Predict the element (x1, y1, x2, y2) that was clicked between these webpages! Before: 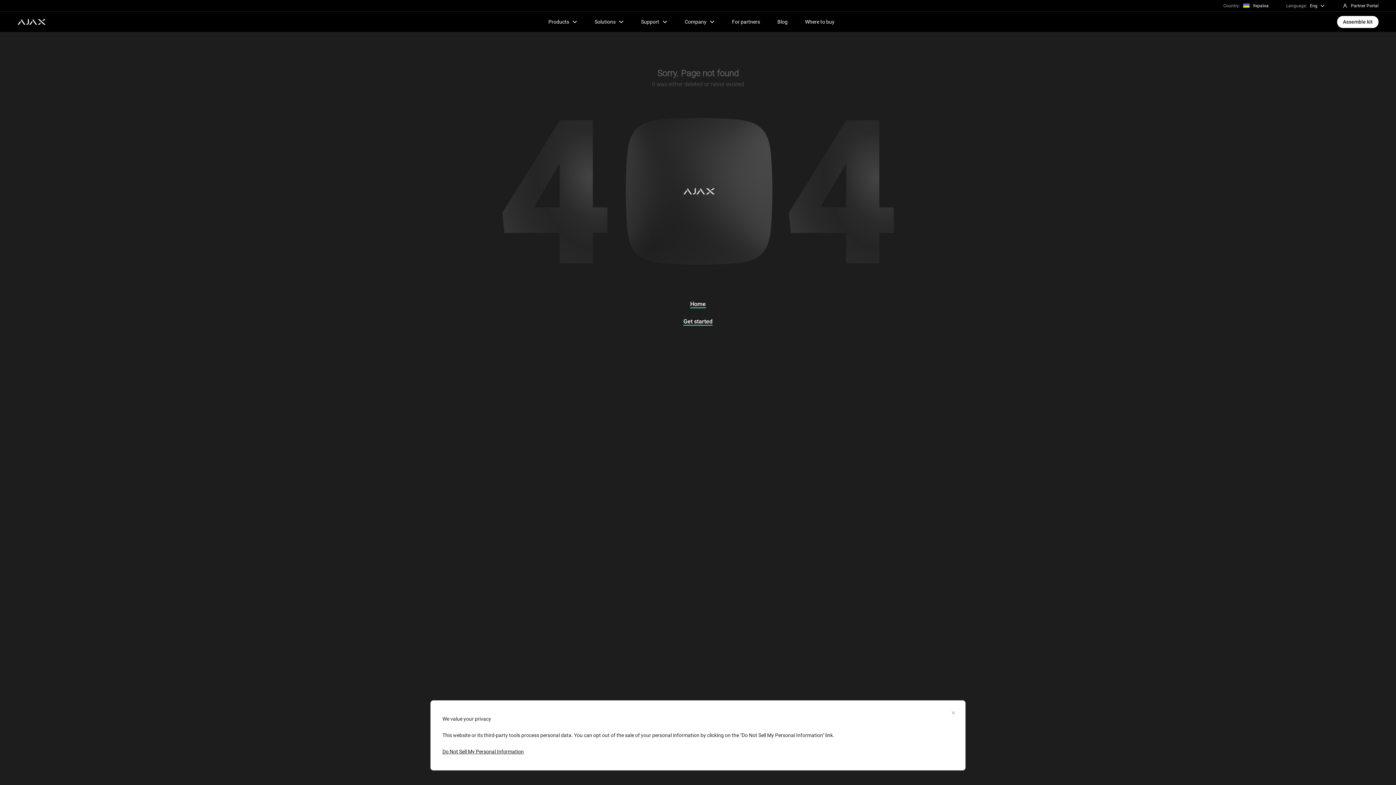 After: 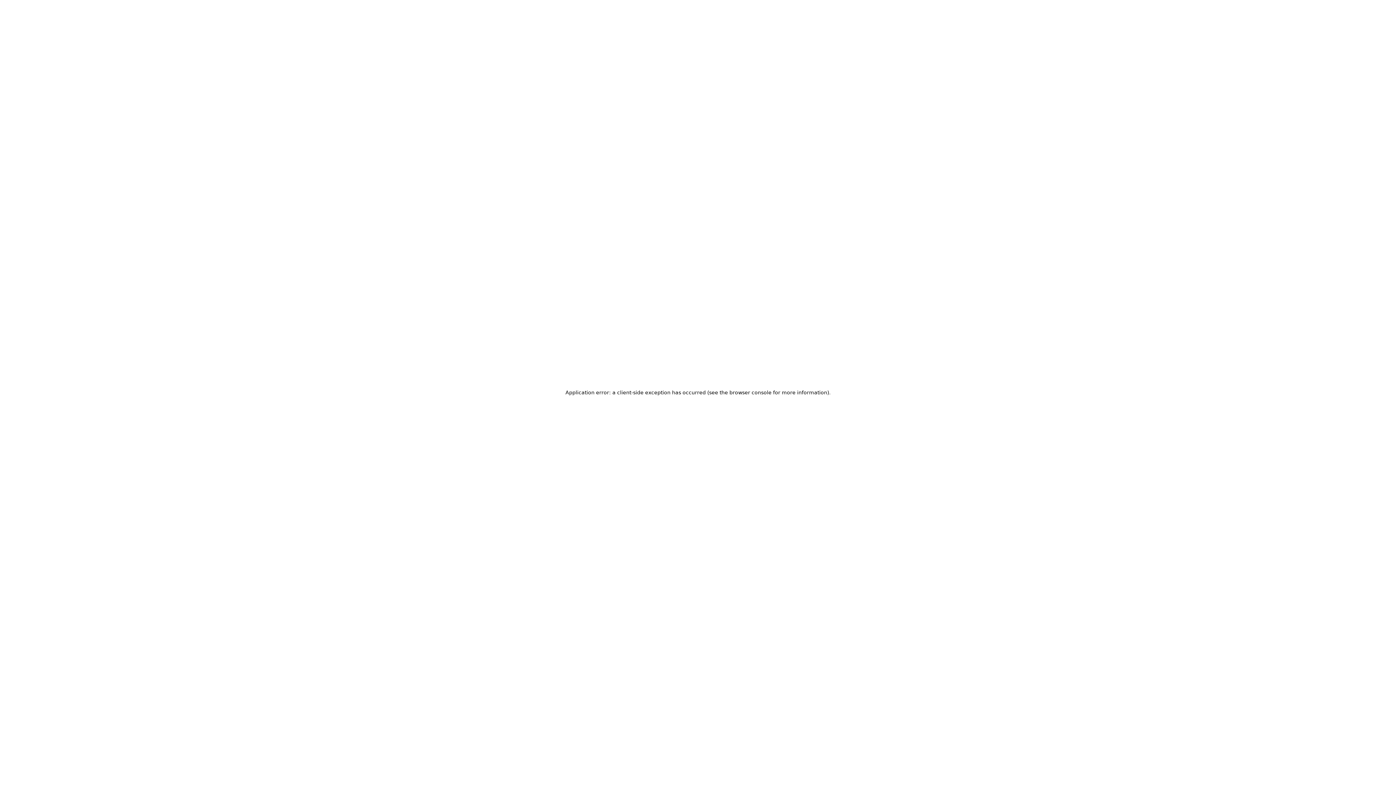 Action: bbox: (796, 11, 843, 32) label: Where to buy